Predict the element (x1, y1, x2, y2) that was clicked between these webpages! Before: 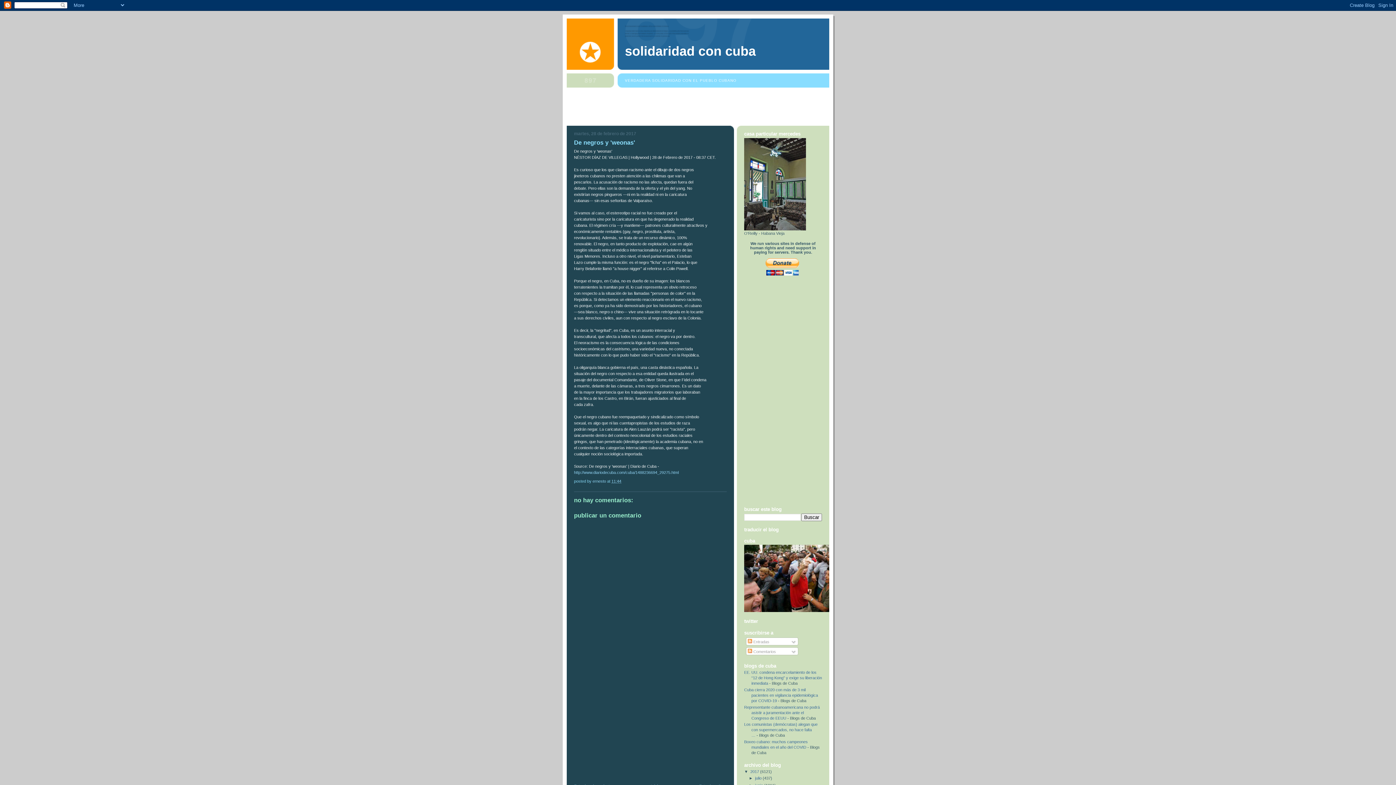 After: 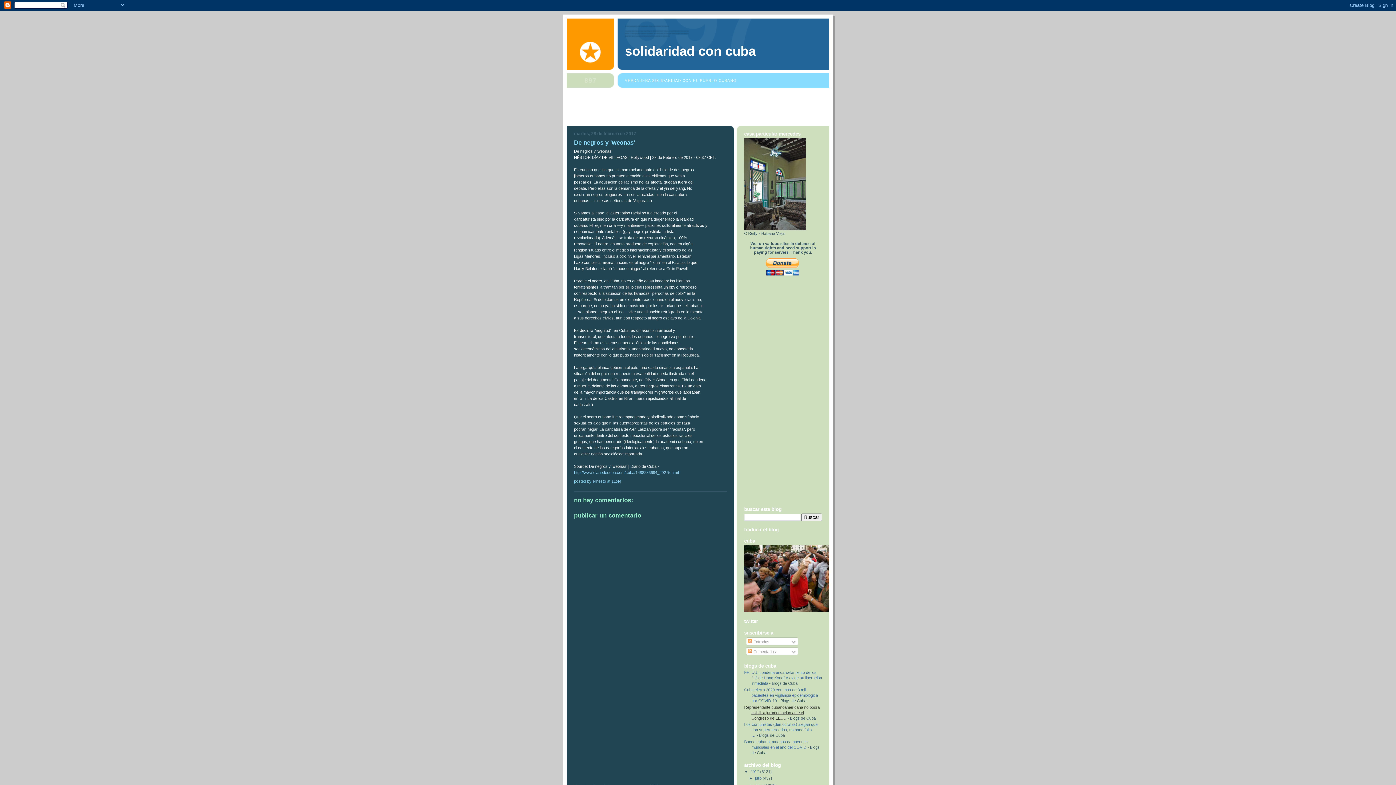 Action: label: Representante cubanoamericana no podrá asistir a juramentación ante el Congreso de EEUU bbox: (744, 705, 820, 720)